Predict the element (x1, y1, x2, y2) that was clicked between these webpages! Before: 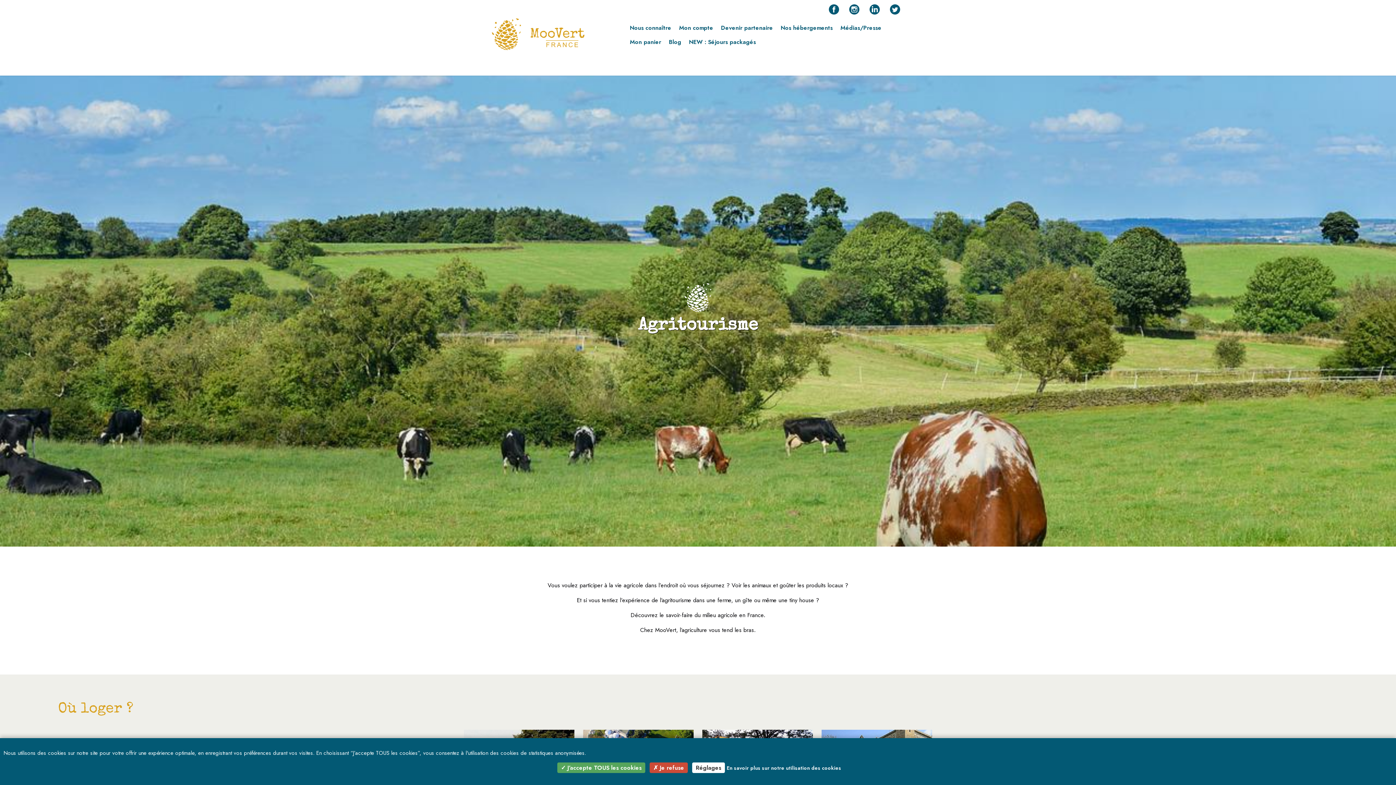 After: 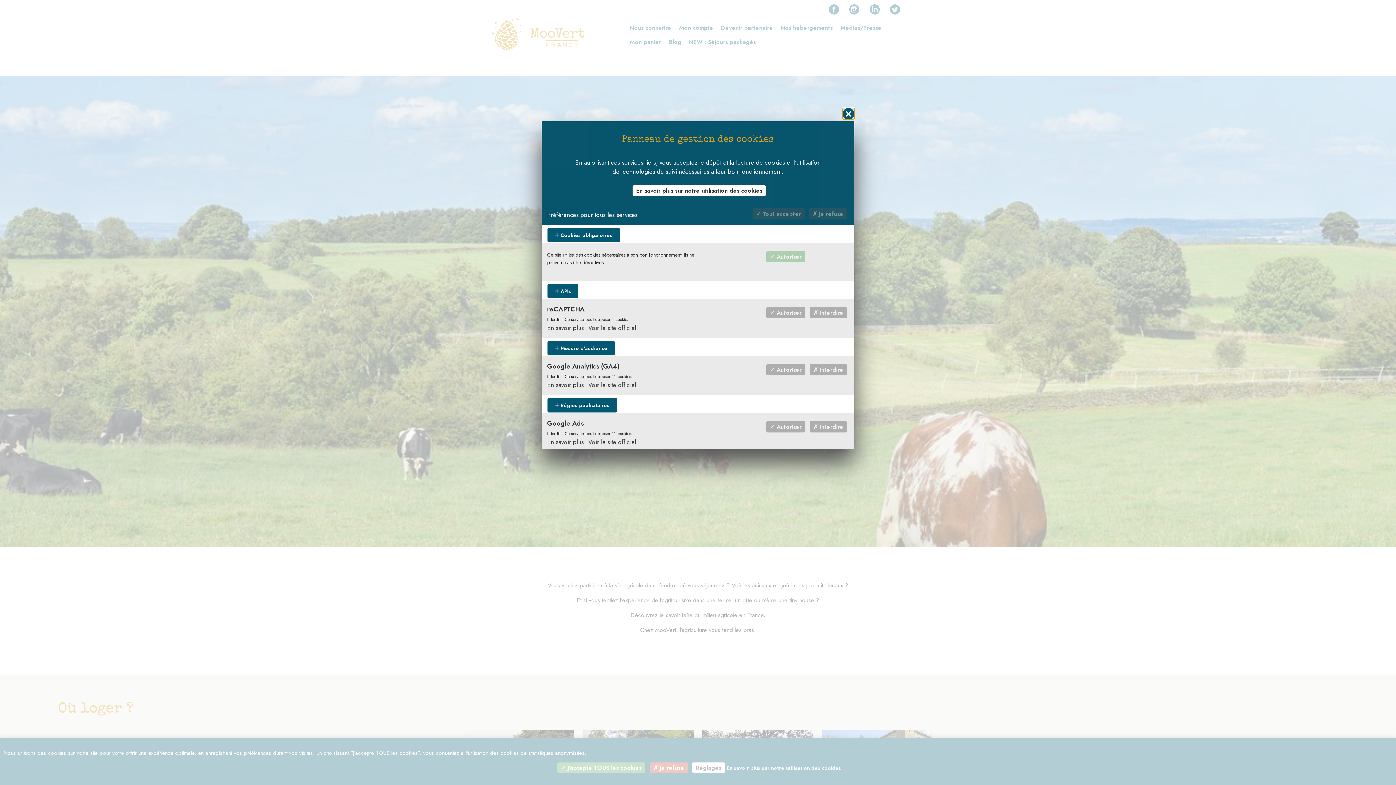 Action: label: Réglages (fenêtre modale) bbox: (692, 762, 725, 773)